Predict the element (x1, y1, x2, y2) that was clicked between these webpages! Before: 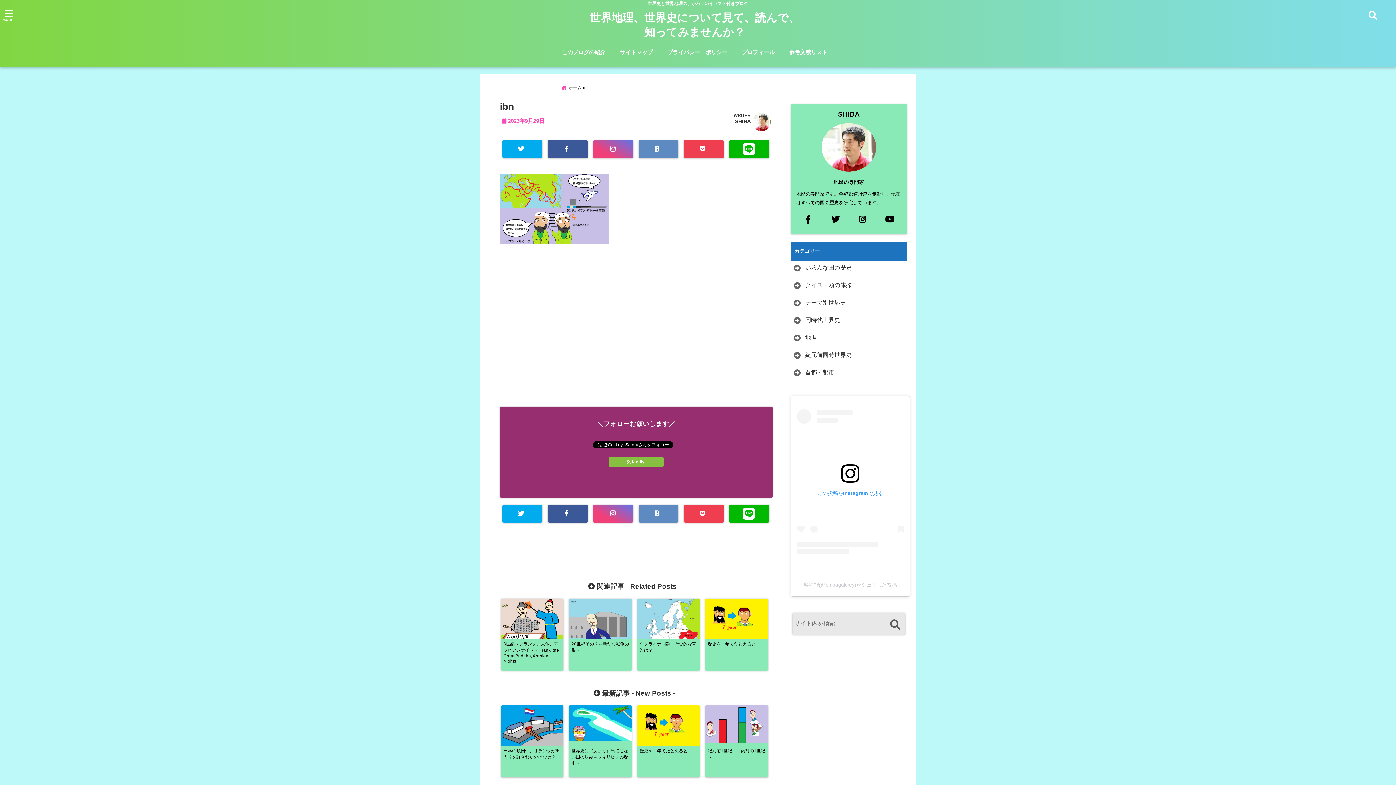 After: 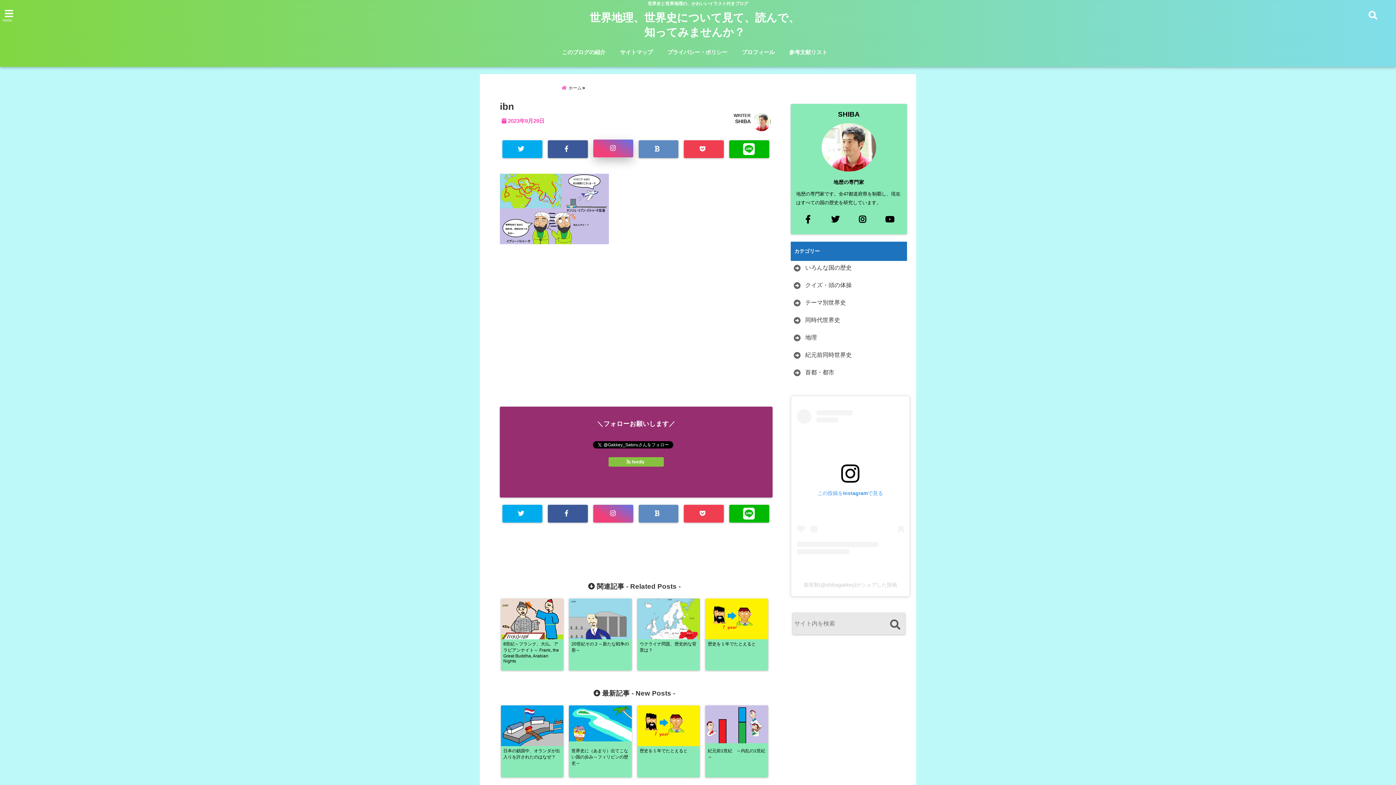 Action: bbox: (593, 140, 633, 158)